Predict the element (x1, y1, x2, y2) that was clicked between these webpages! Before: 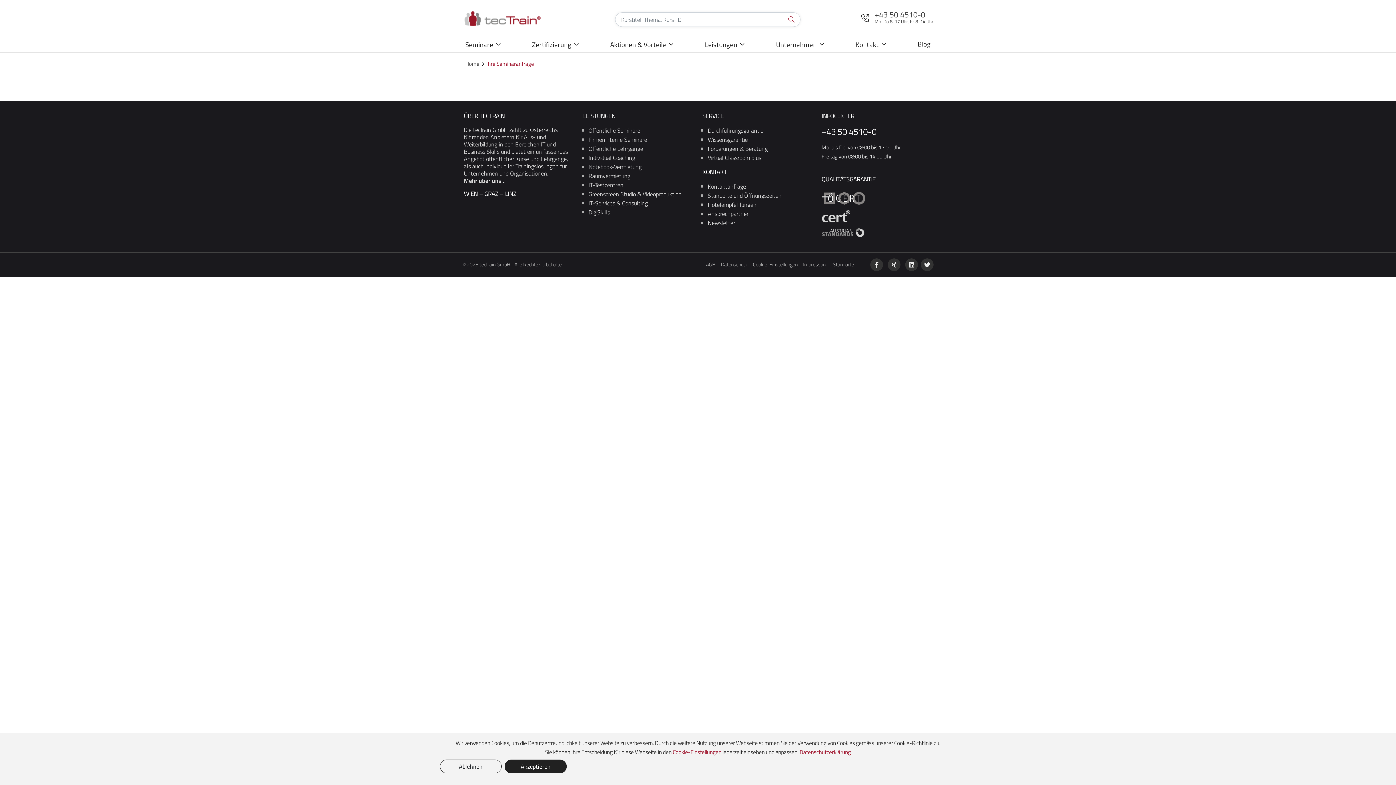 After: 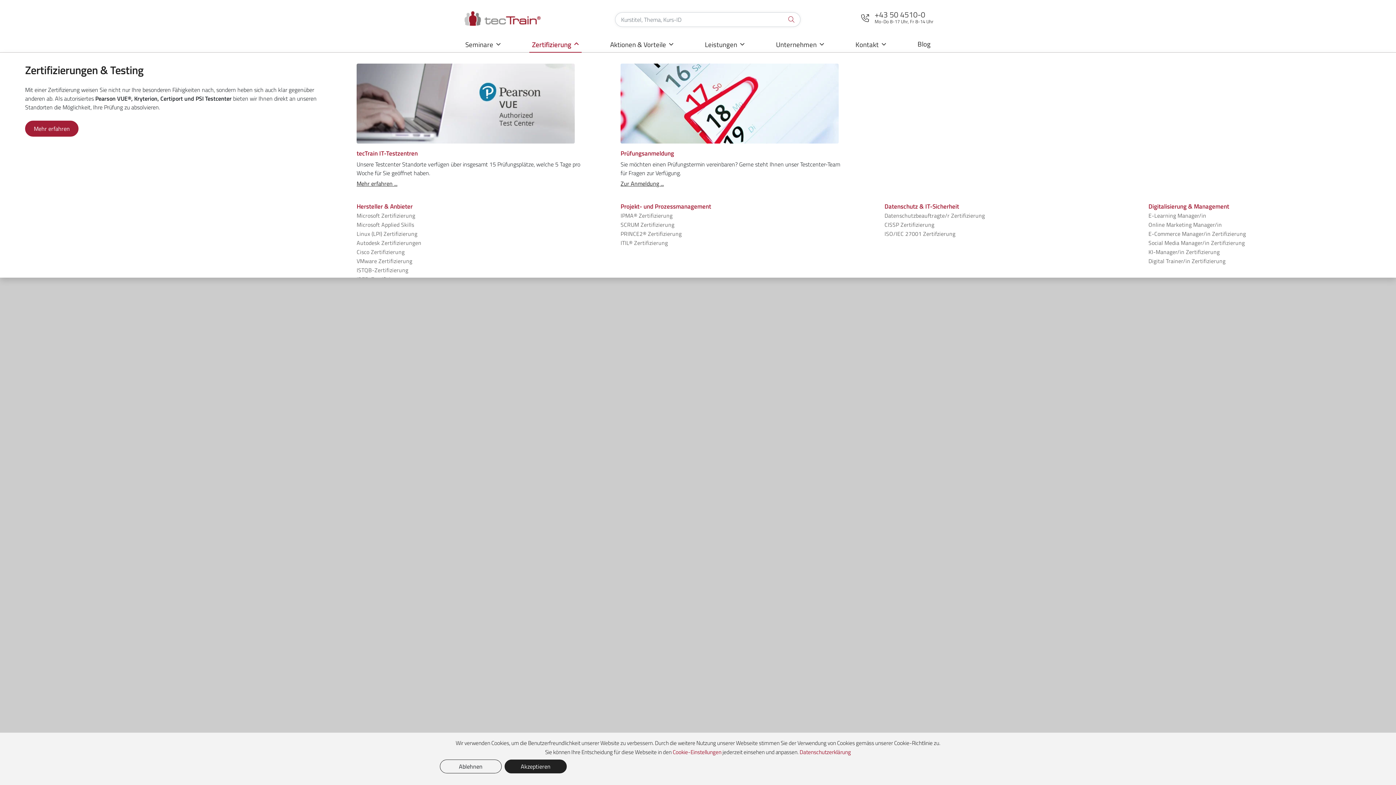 Action: bbox: (529, 36, 581, 52) label: Zertifizierung 